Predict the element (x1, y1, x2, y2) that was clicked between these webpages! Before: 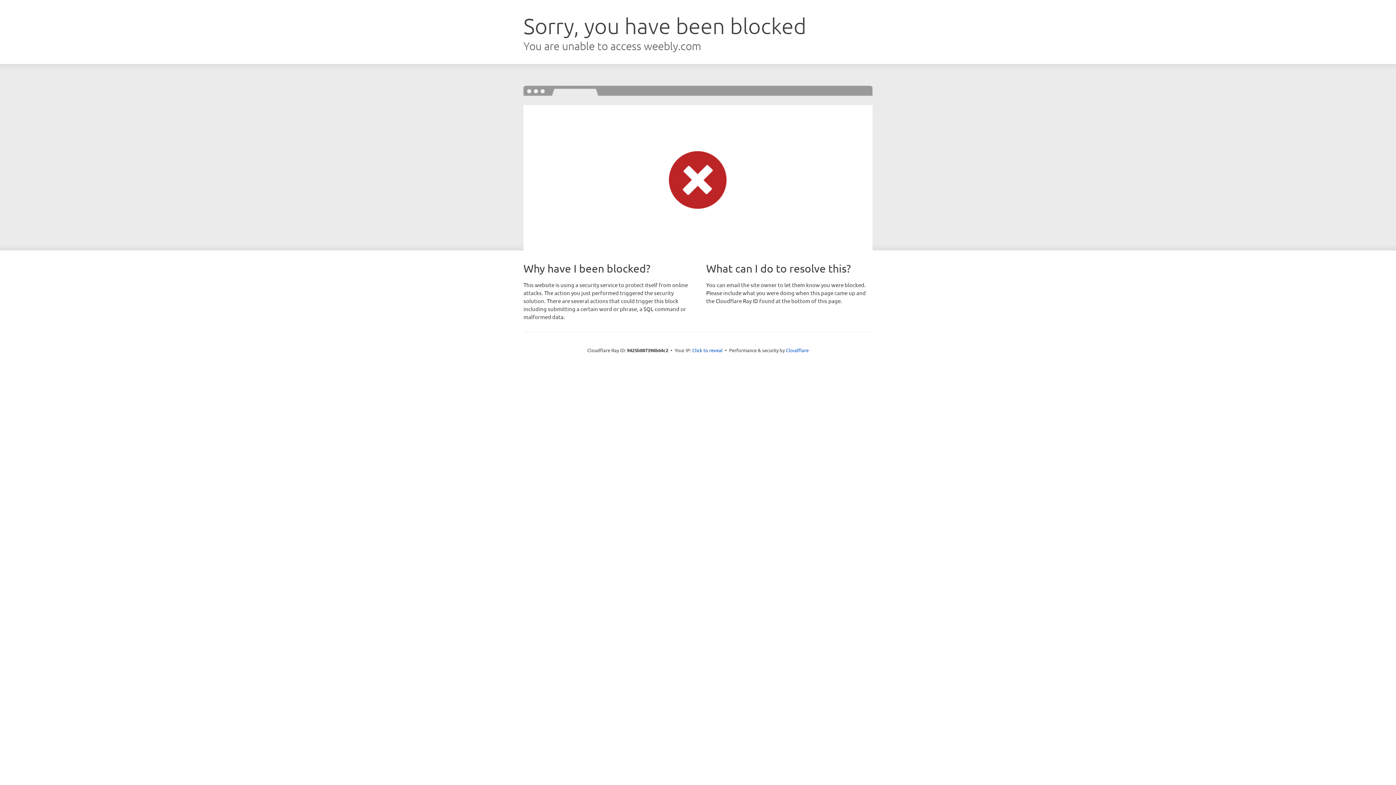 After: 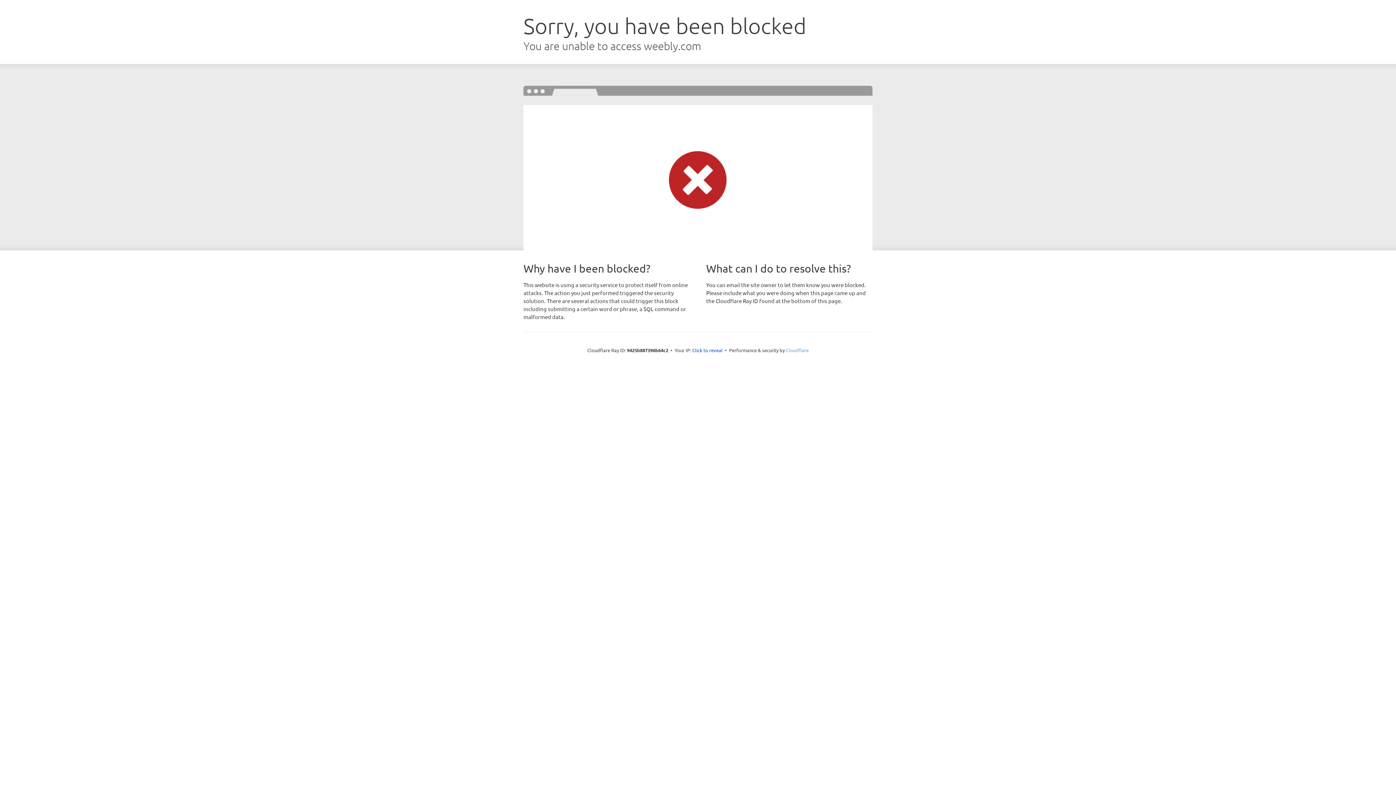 Action: bbox: (786, 347, 808, 353) label: Cloudflare